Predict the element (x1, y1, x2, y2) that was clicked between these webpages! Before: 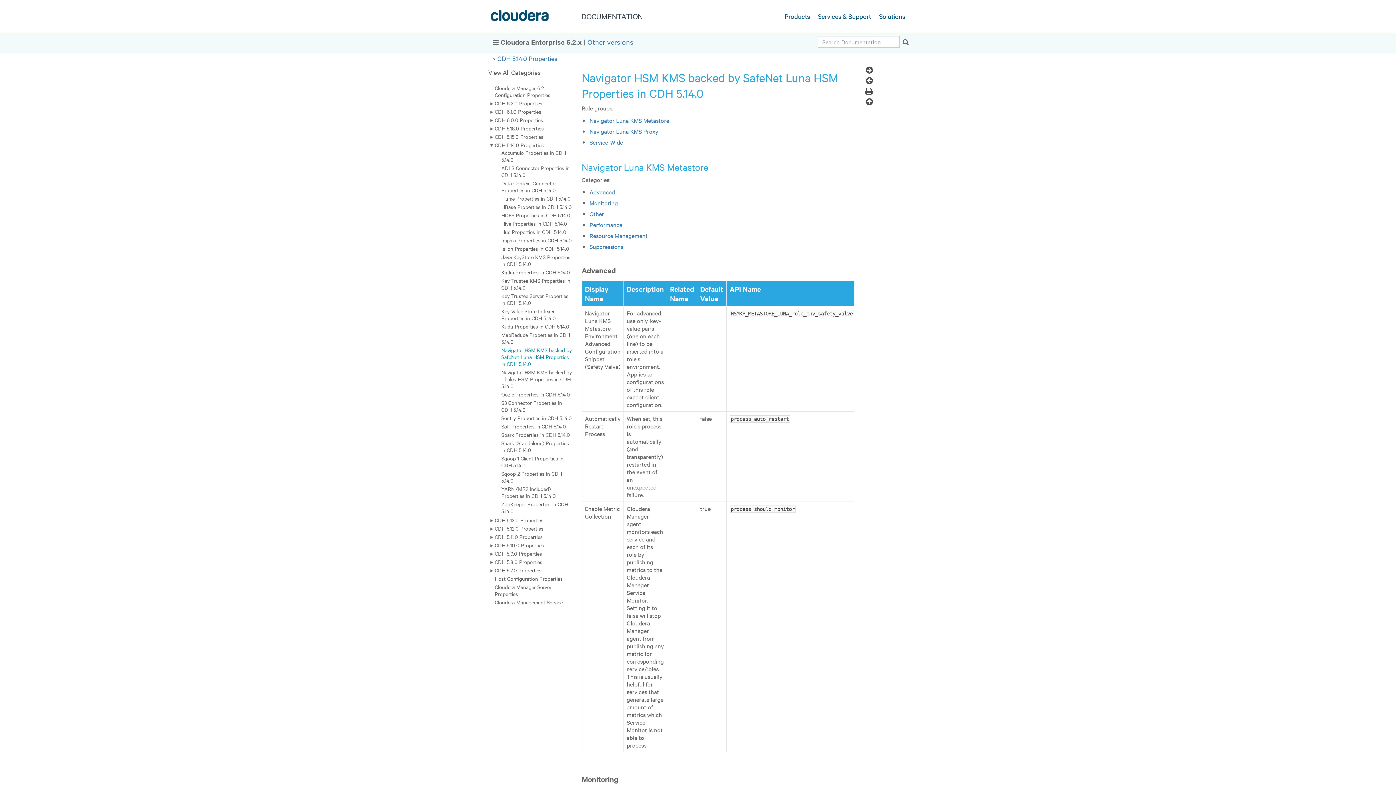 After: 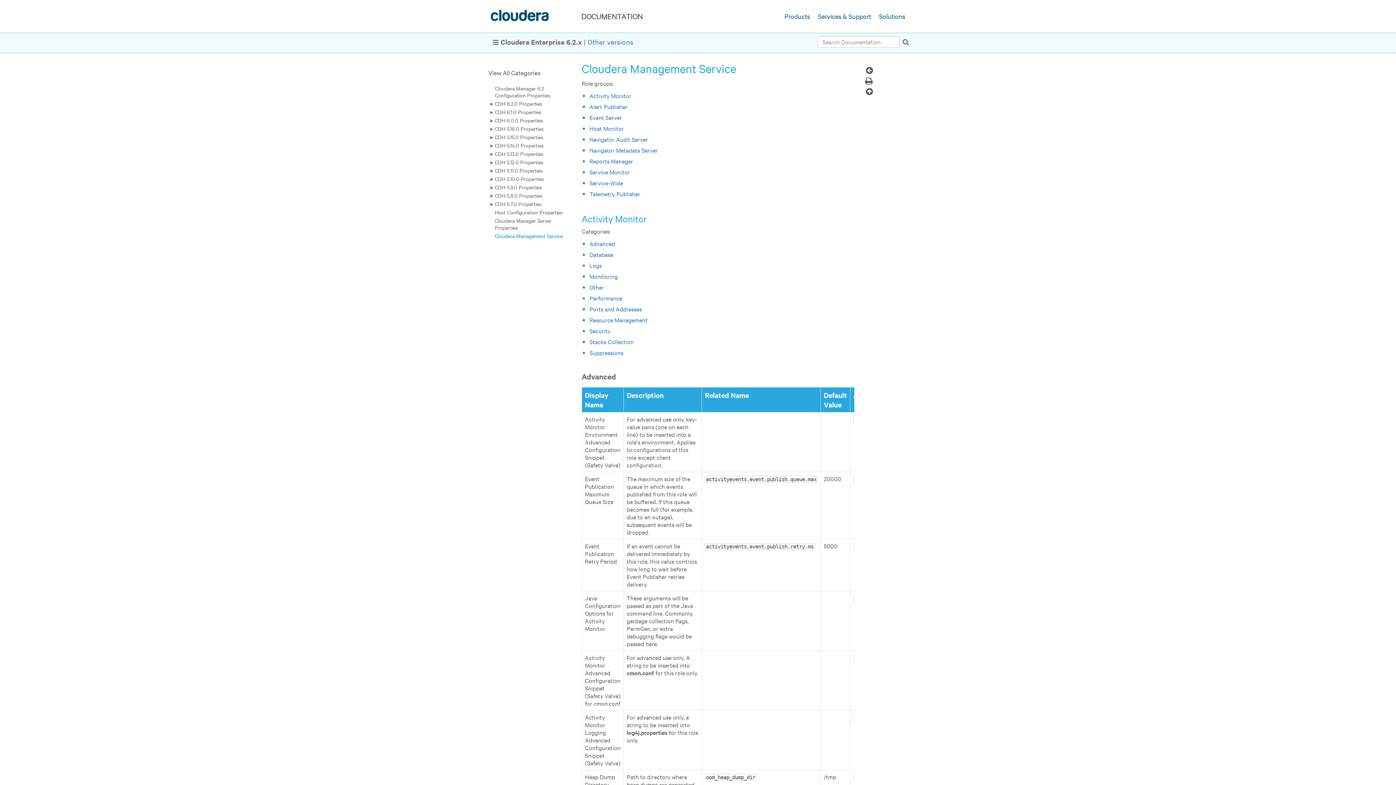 Action: bbox: (494, 598, 562, 606) label: Cloudera Management Service